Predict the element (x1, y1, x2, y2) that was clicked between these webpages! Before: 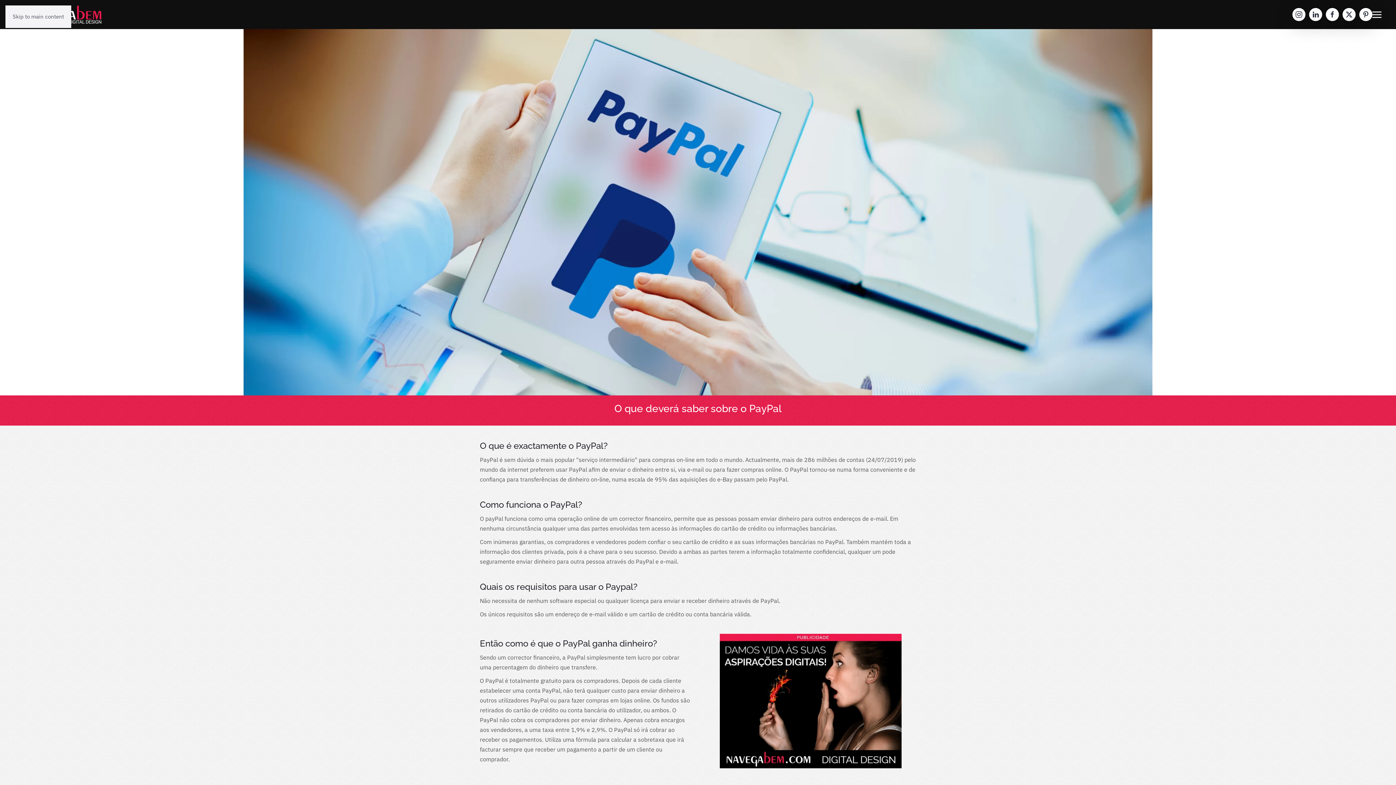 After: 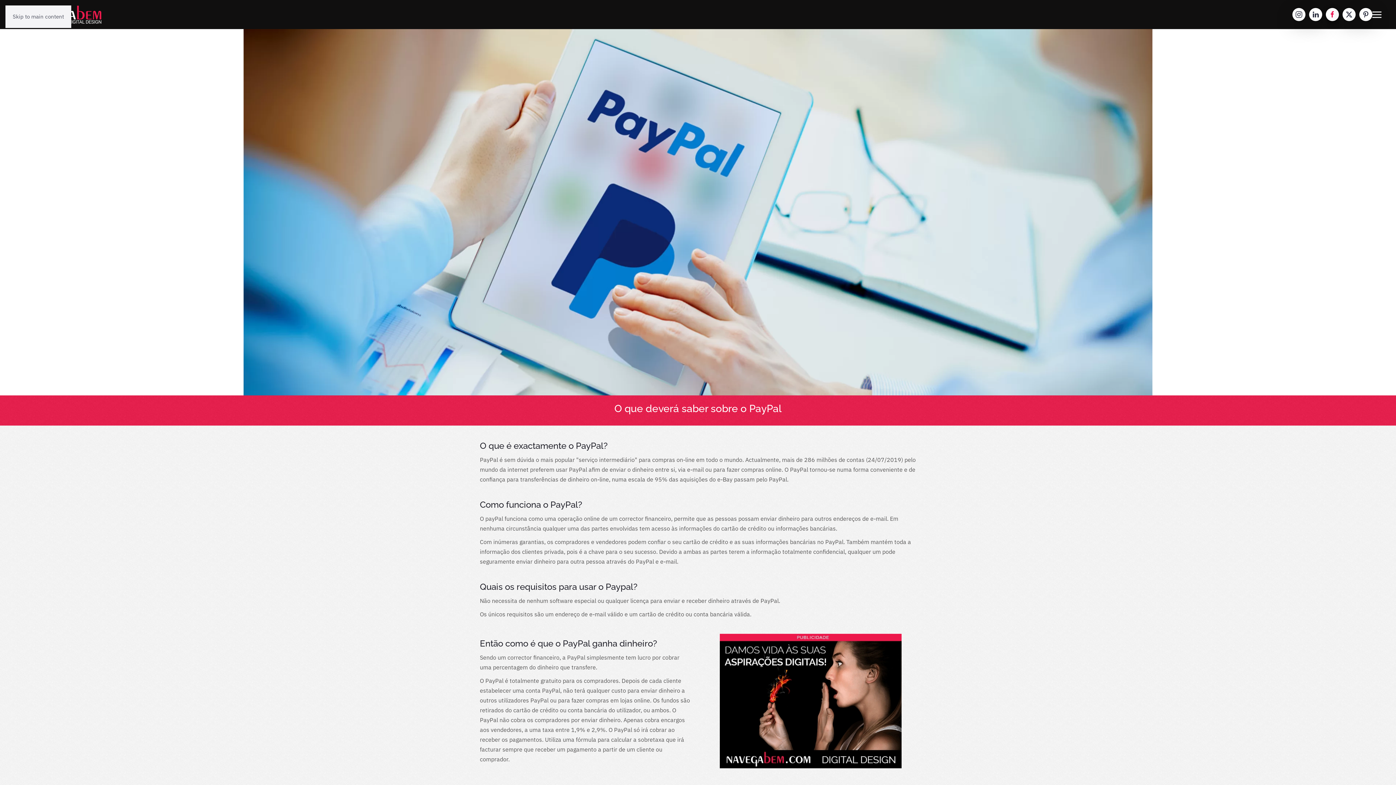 Action: label: Visit our Facebook profile bbox: (1326, 8, 1339, 21)